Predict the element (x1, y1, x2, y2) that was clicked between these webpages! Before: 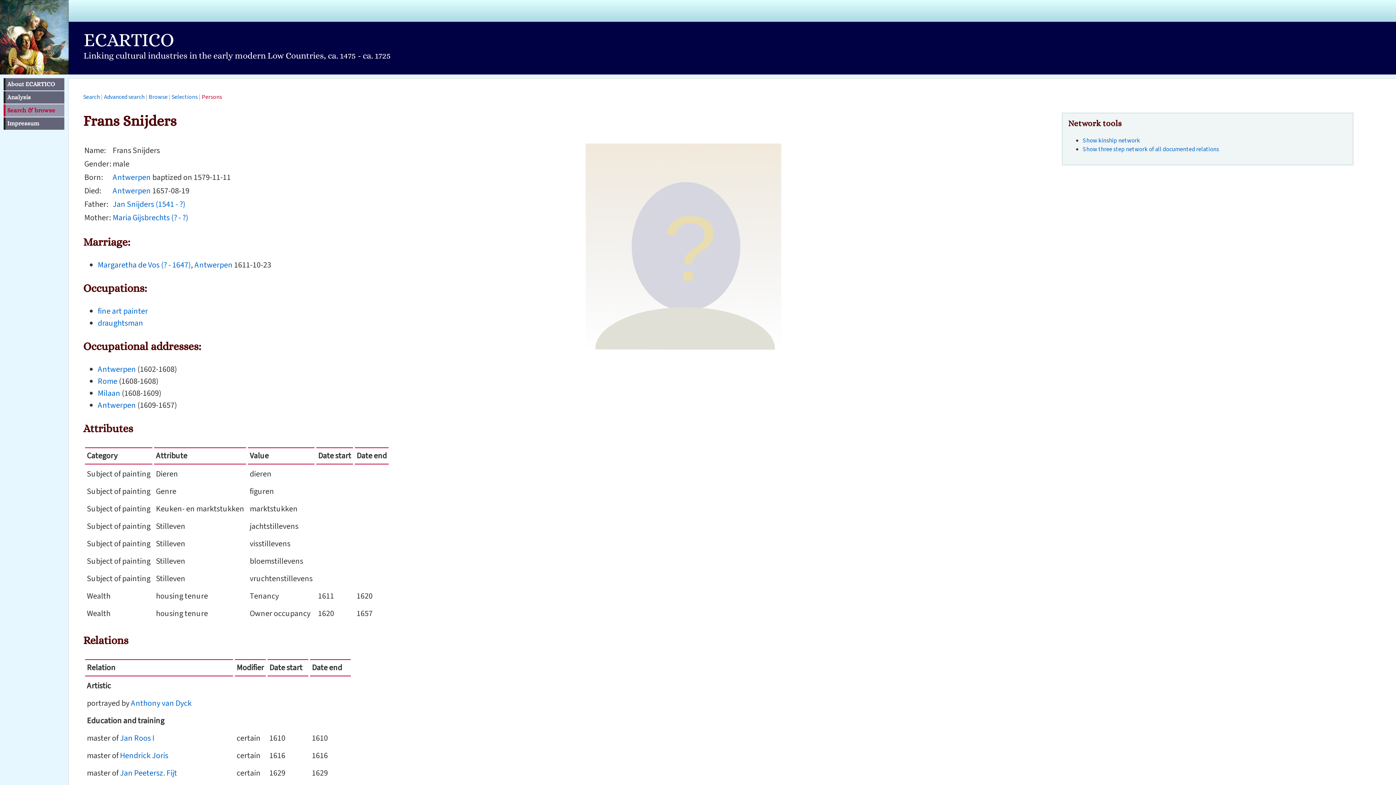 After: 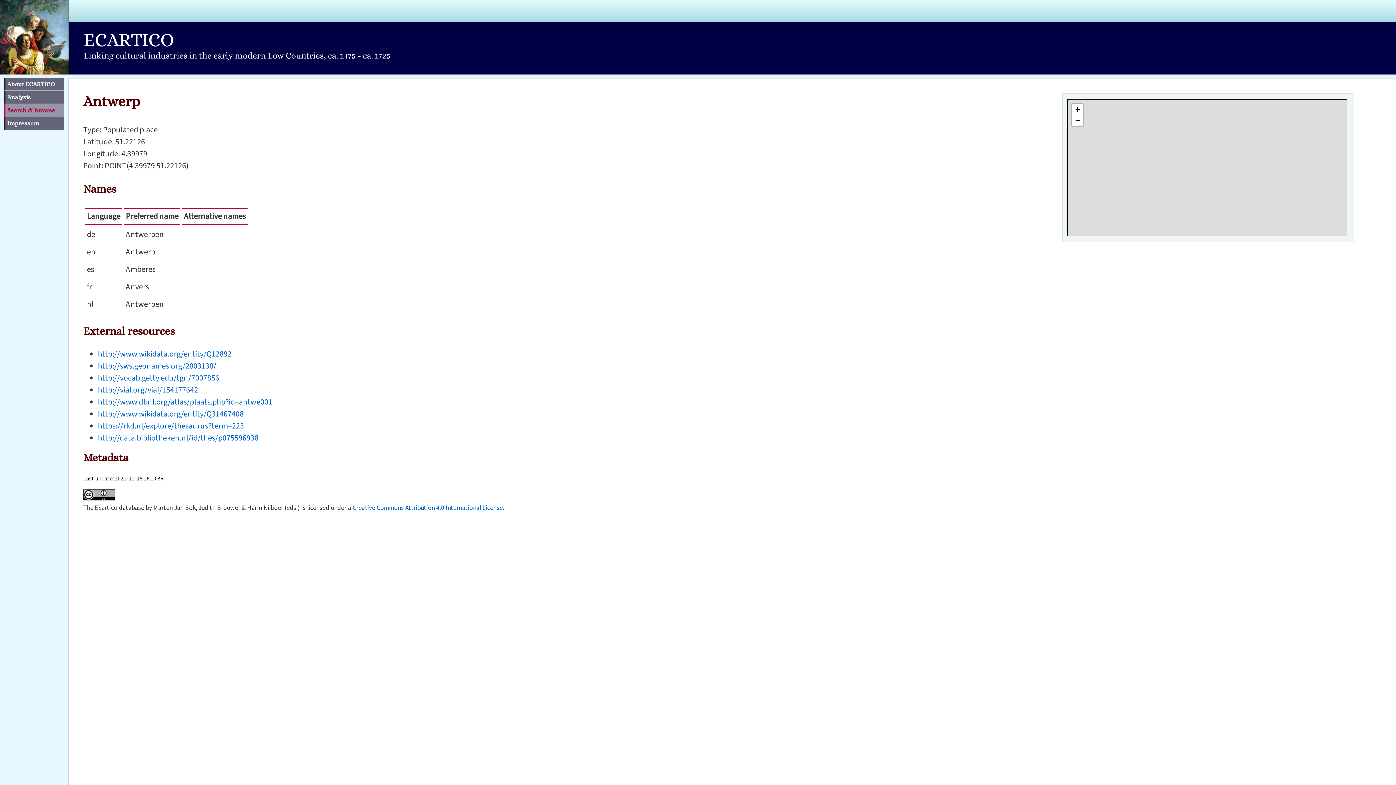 Action: bbox: (194, 259, 232, 270) label: Antwerpen